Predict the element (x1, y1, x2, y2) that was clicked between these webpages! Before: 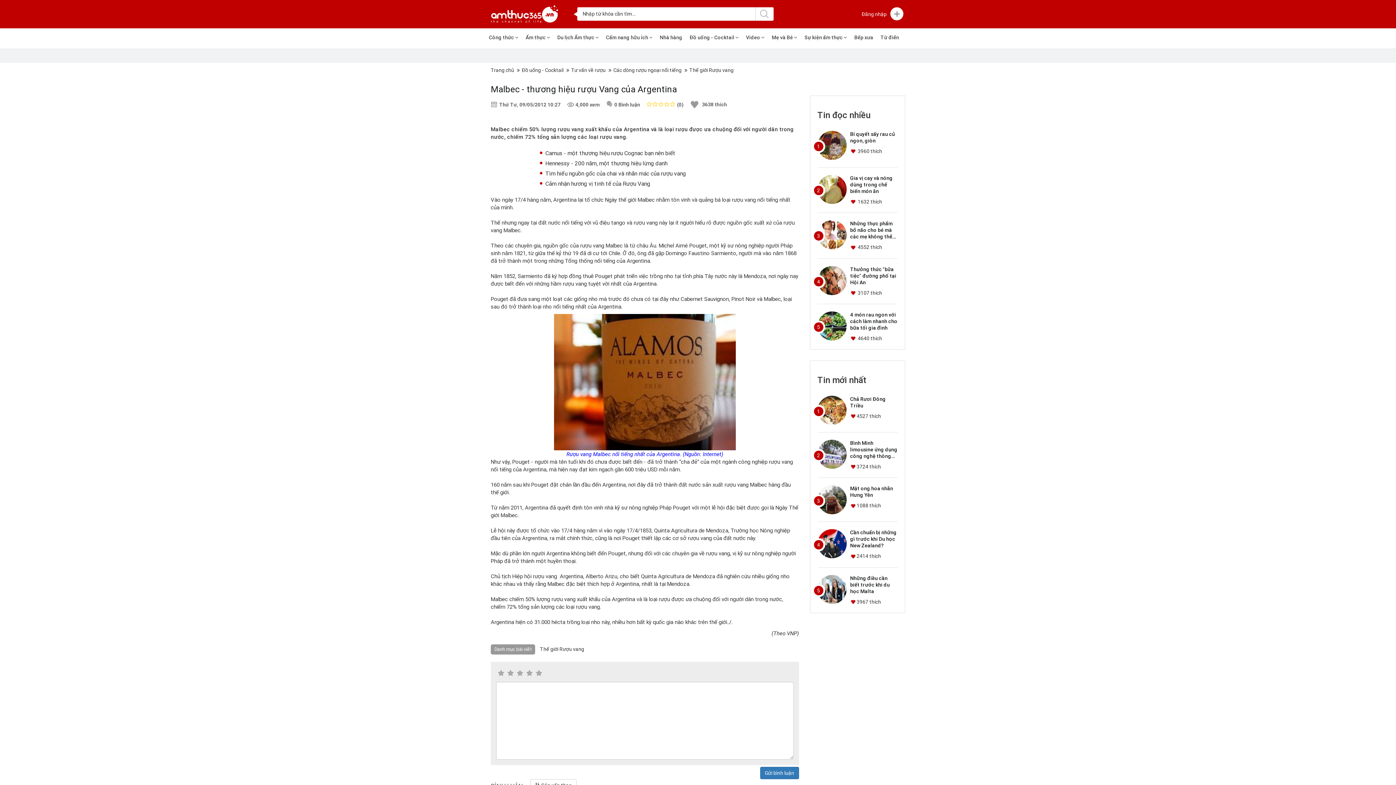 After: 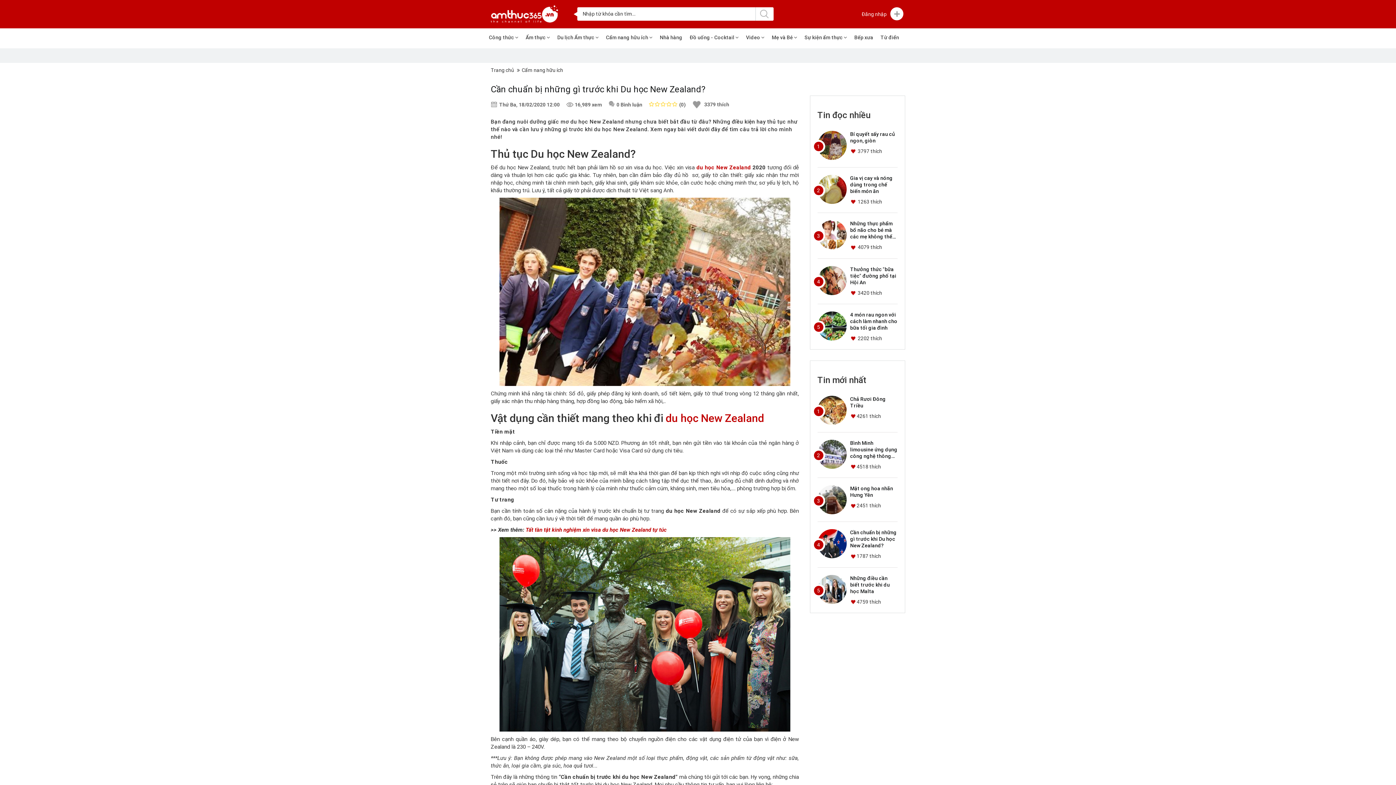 Action: label: Cần chuẩn bị những gì trước khi Du học New Zealand? bbox: (850, 529, 897, 549)